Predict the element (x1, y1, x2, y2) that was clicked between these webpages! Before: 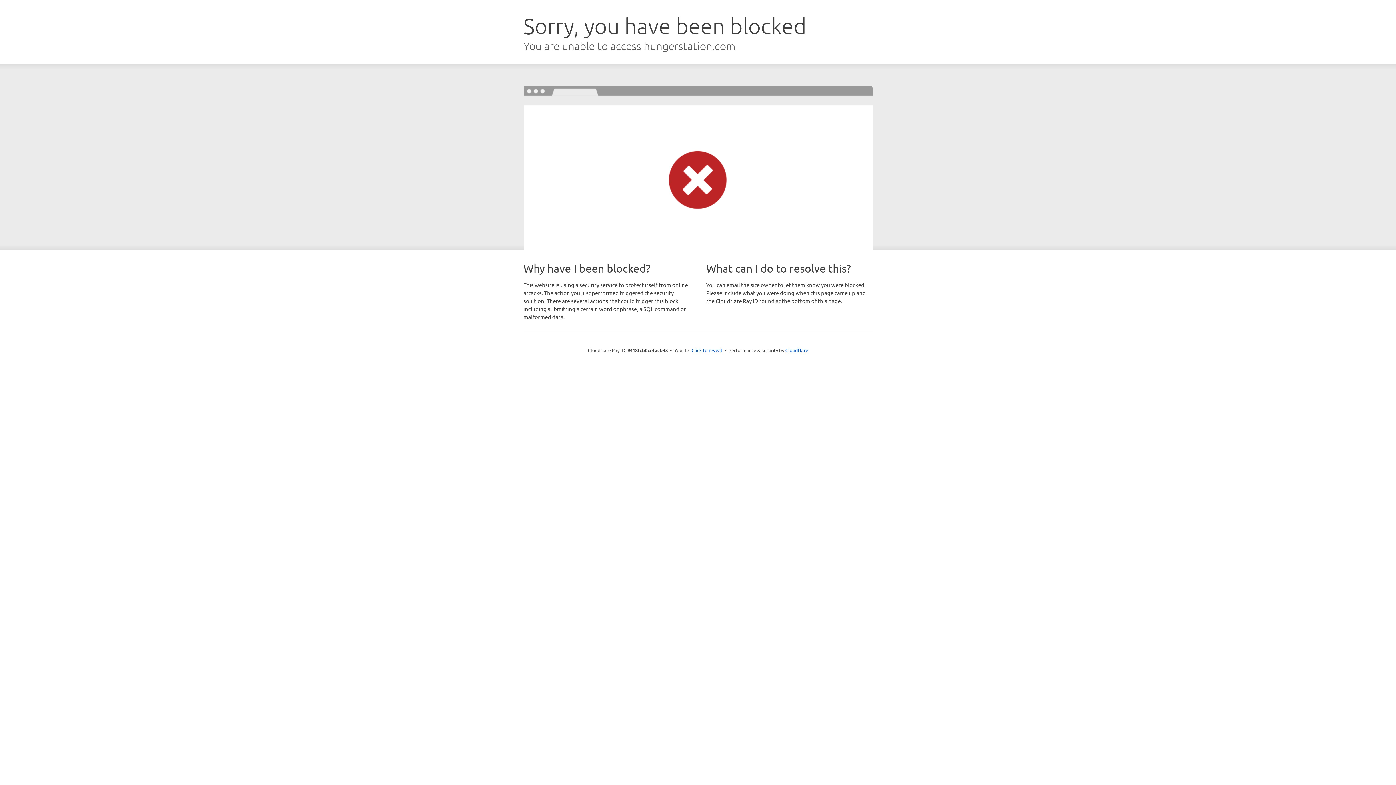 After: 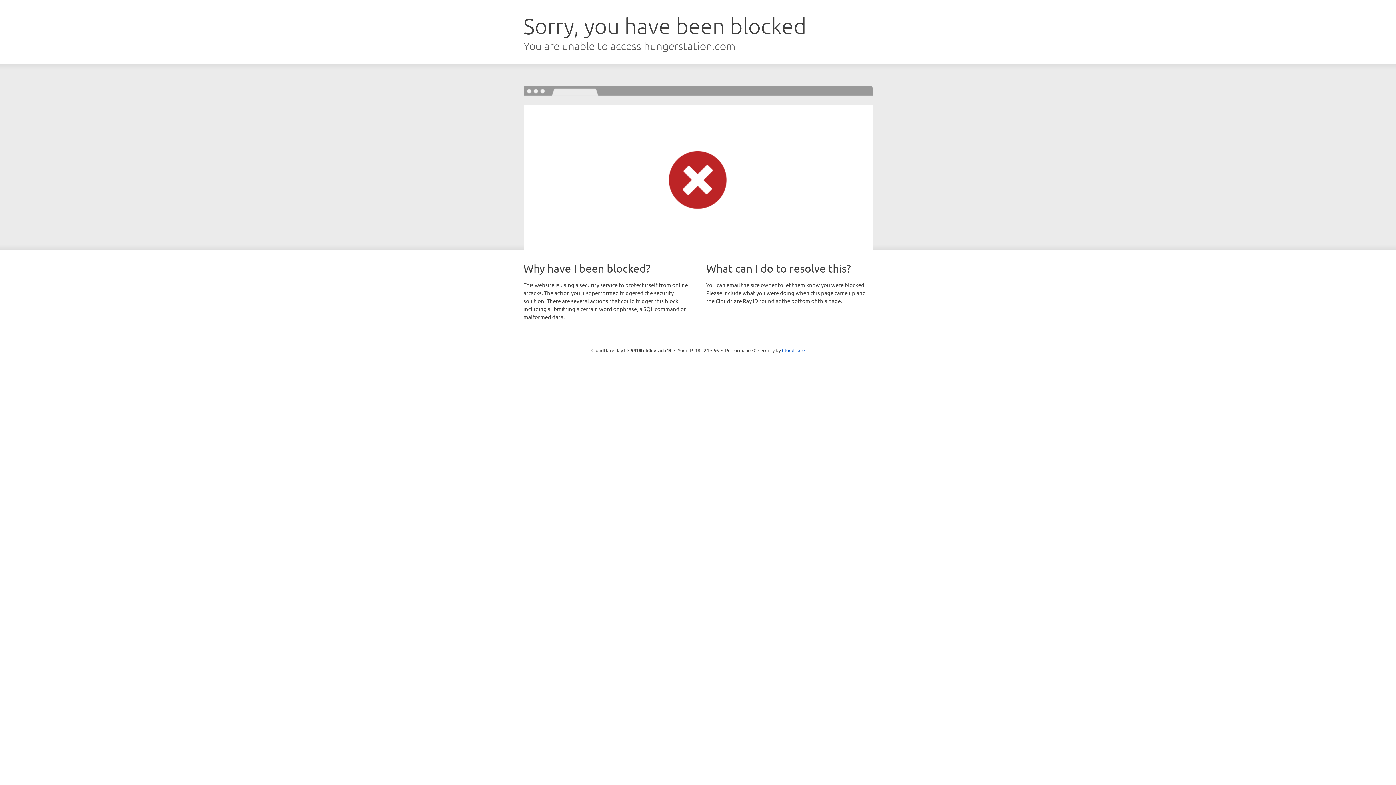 Action: label: Click to reveal bbox: (691, 346, 722, 353)